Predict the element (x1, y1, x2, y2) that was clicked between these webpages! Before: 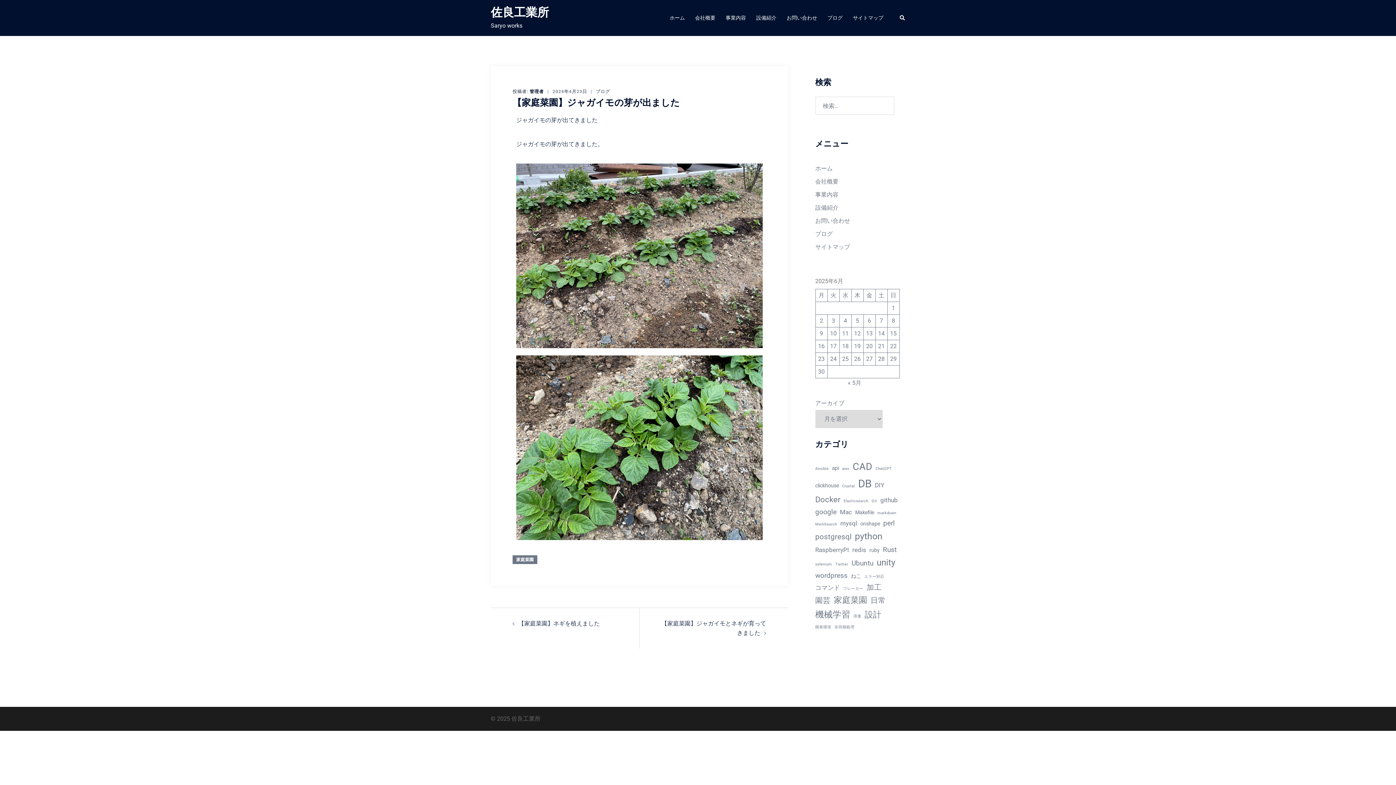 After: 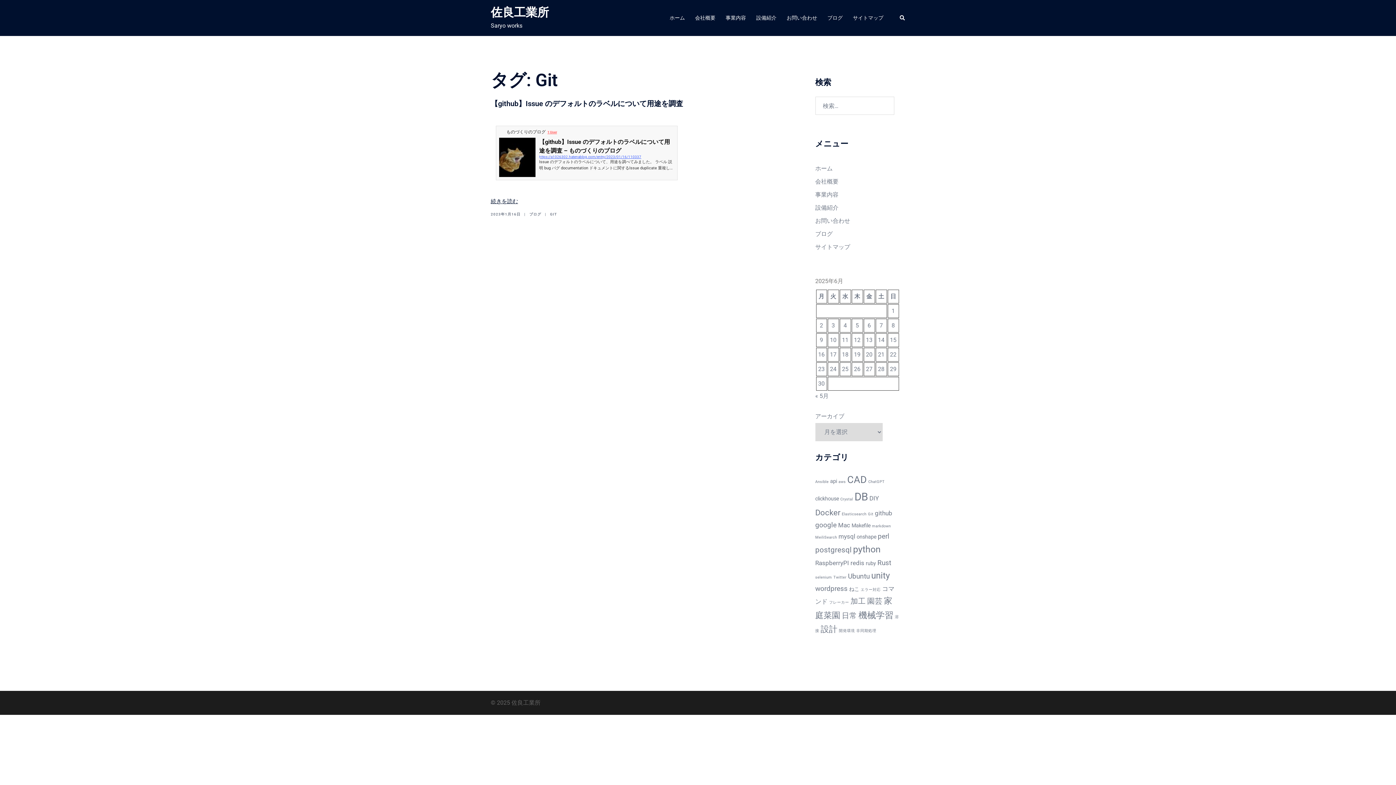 Action: bbox: (871, 498, 877, 504) label: Git (1個の項目)